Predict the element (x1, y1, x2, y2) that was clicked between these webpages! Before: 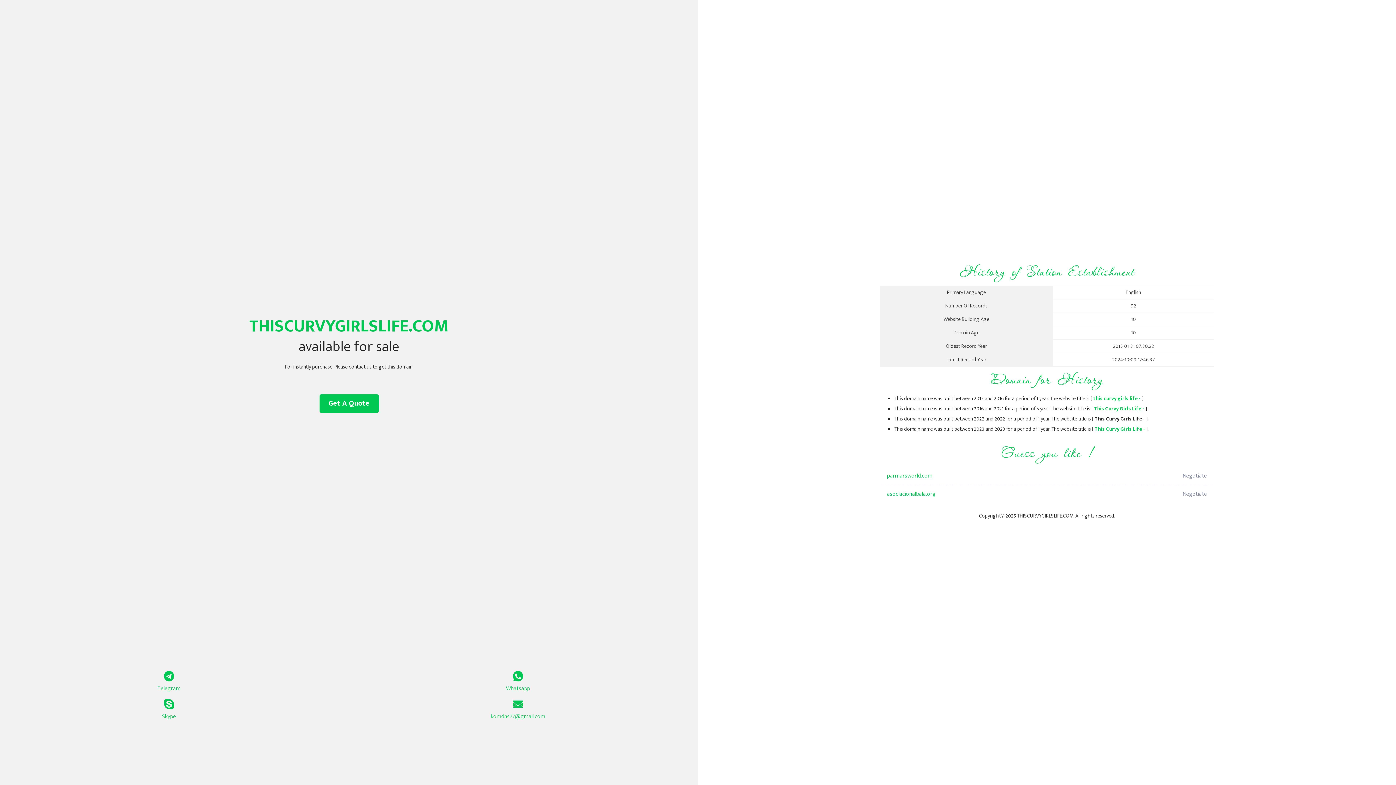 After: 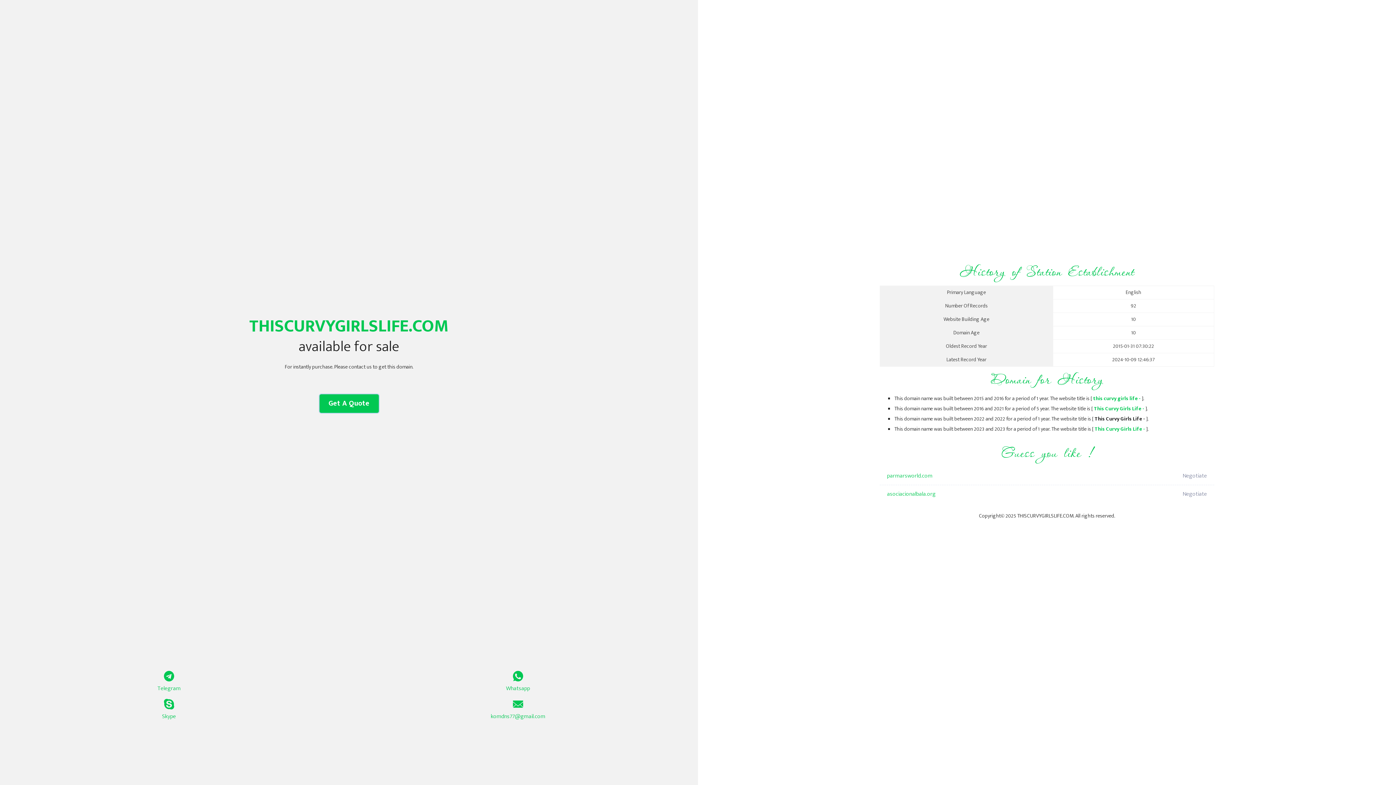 Action: bbox: (319, 394, 378, 413) label: Get A Quote